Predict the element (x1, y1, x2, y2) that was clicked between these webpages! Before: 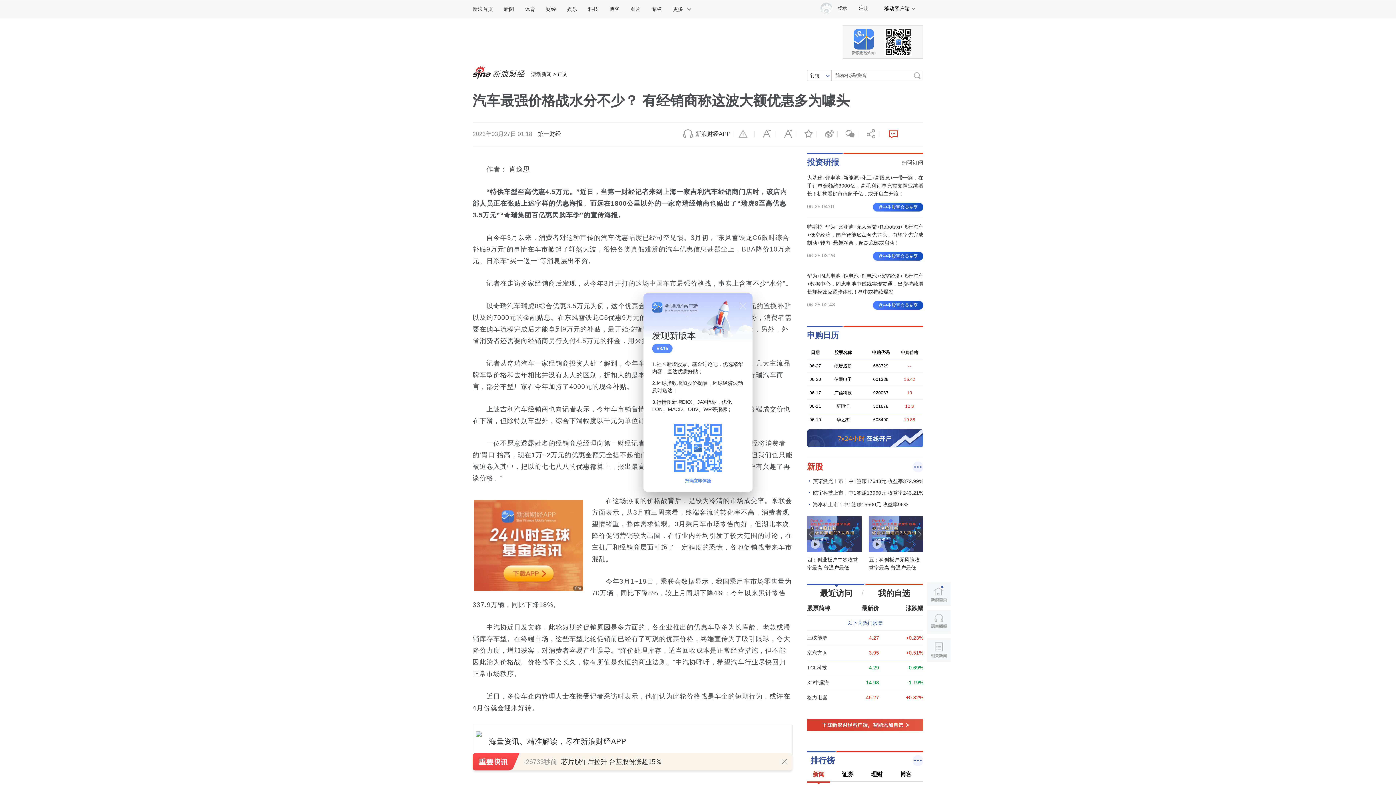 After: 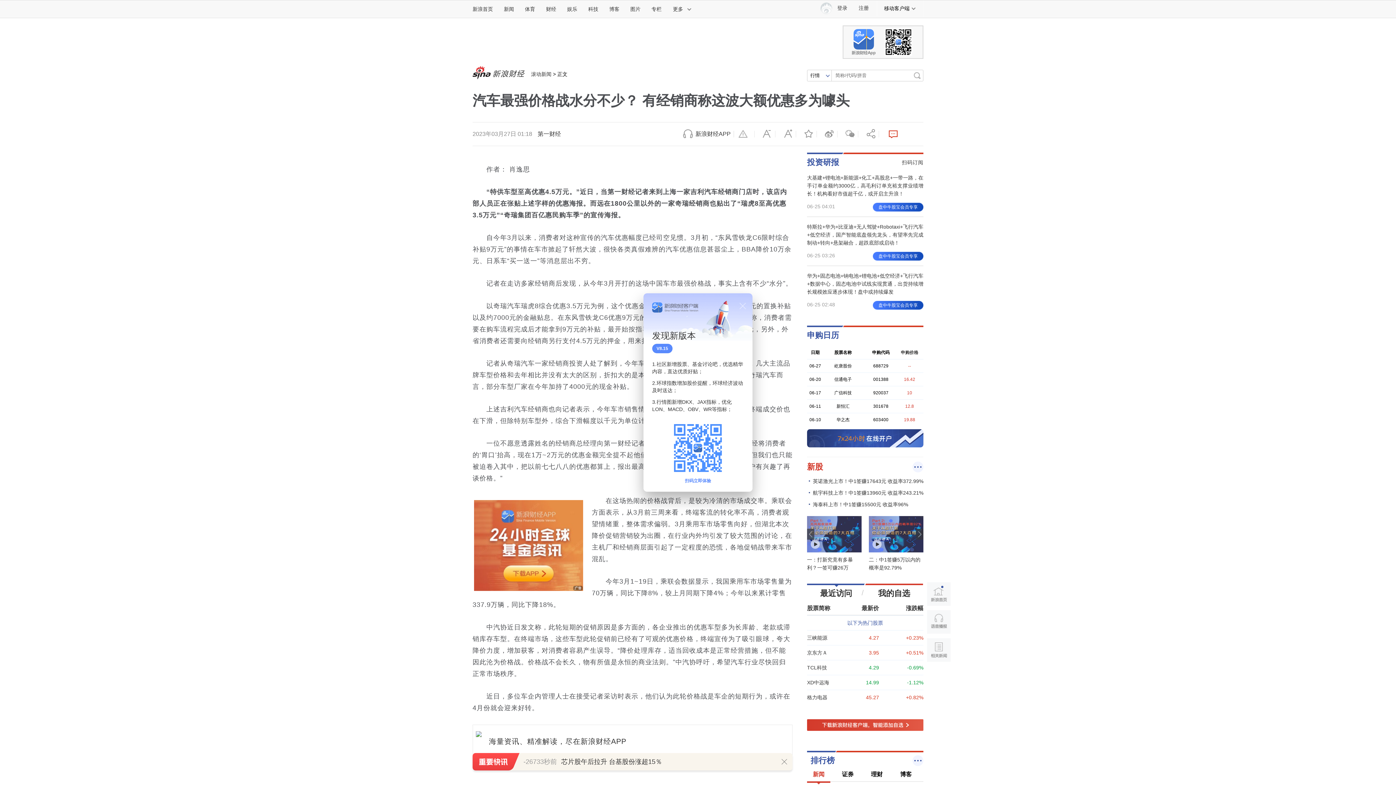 Action: bbox: (855, 0, 877, 16) label: 注册